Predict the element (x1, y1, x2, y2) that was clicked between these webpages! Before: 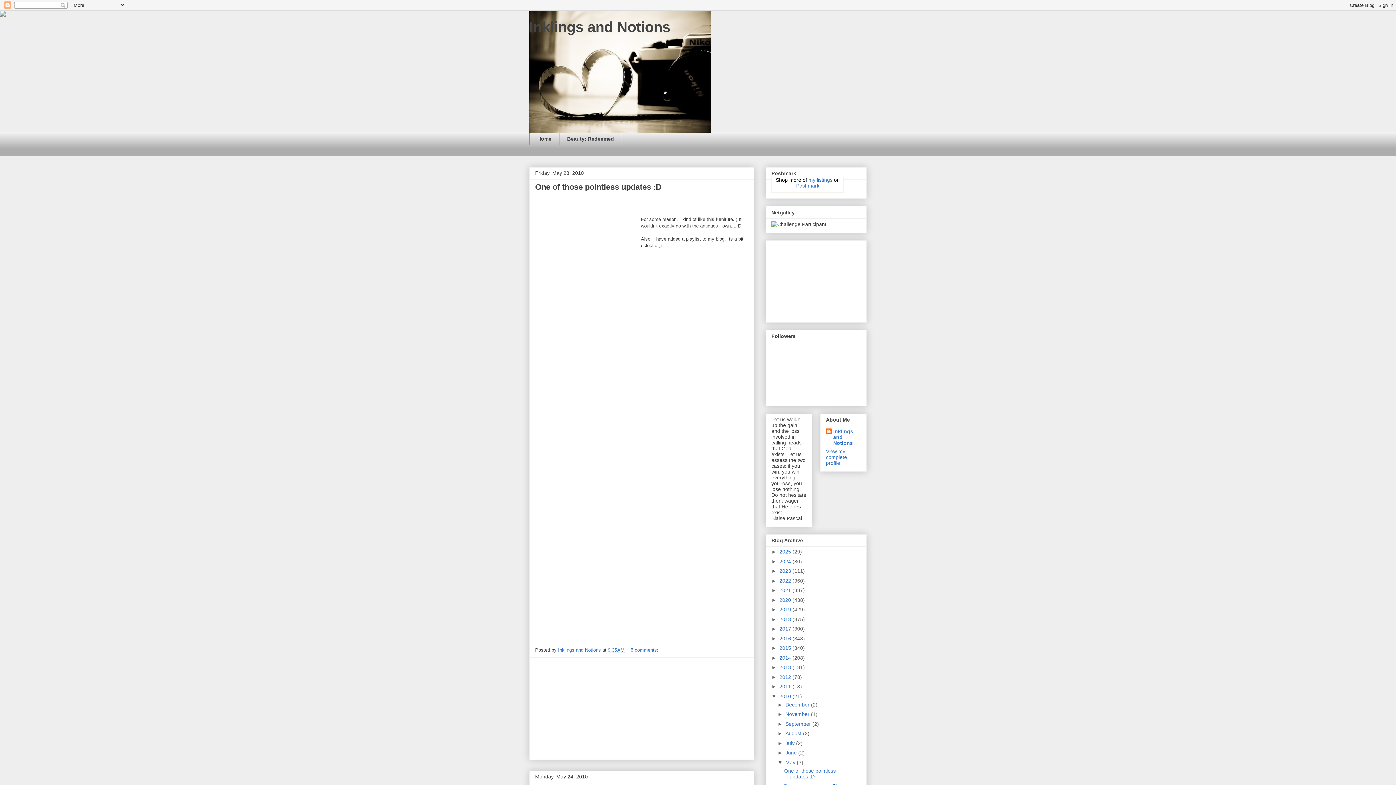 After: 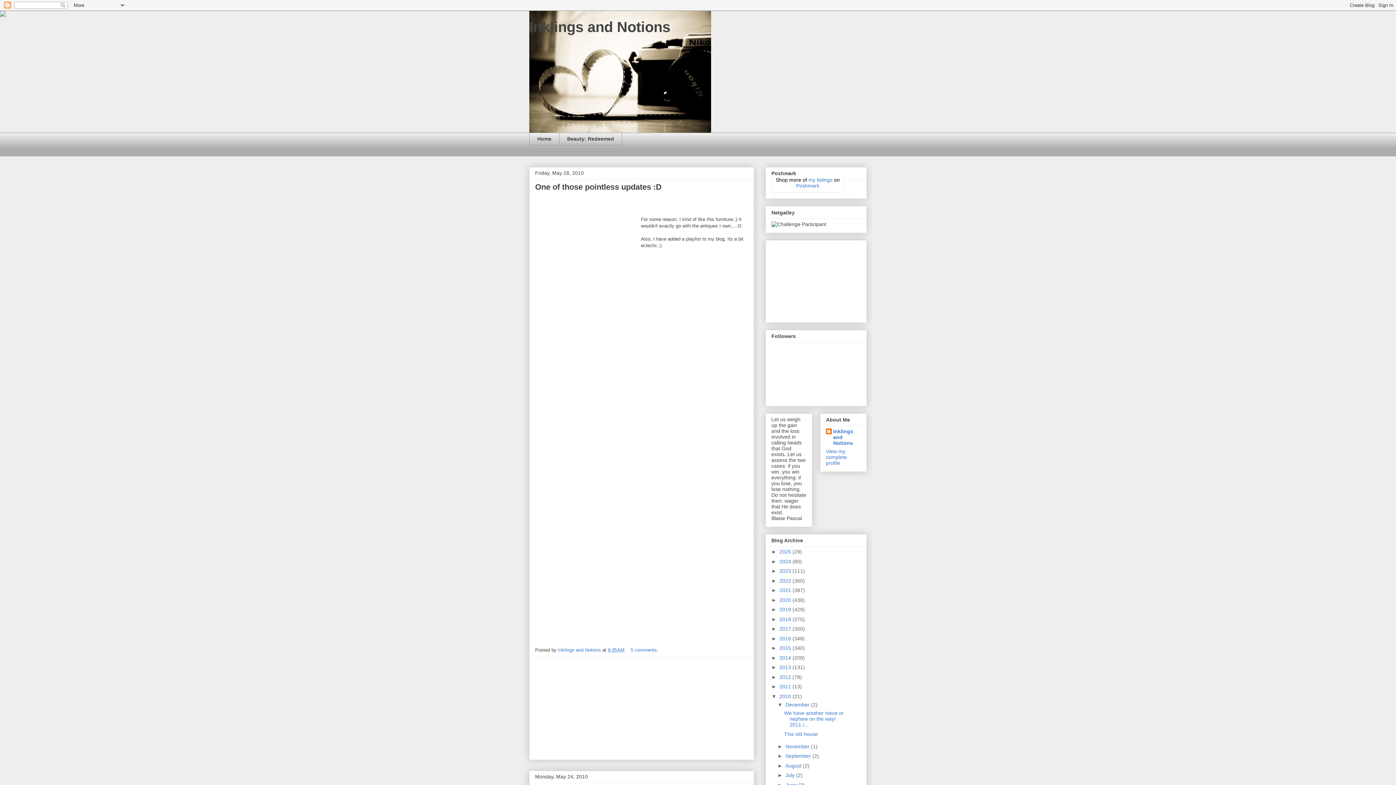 Action: bbox: (777, 702, 785, 707) label: ►  